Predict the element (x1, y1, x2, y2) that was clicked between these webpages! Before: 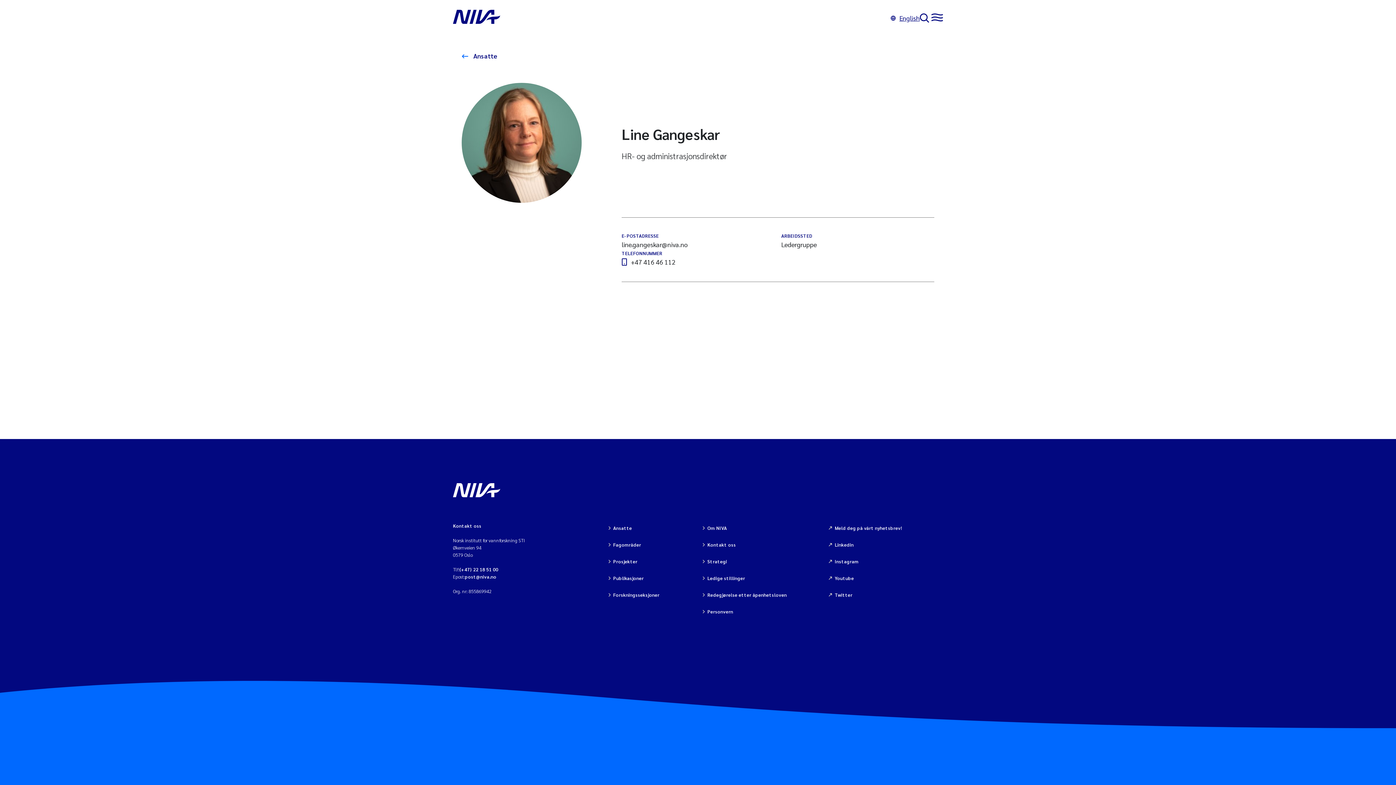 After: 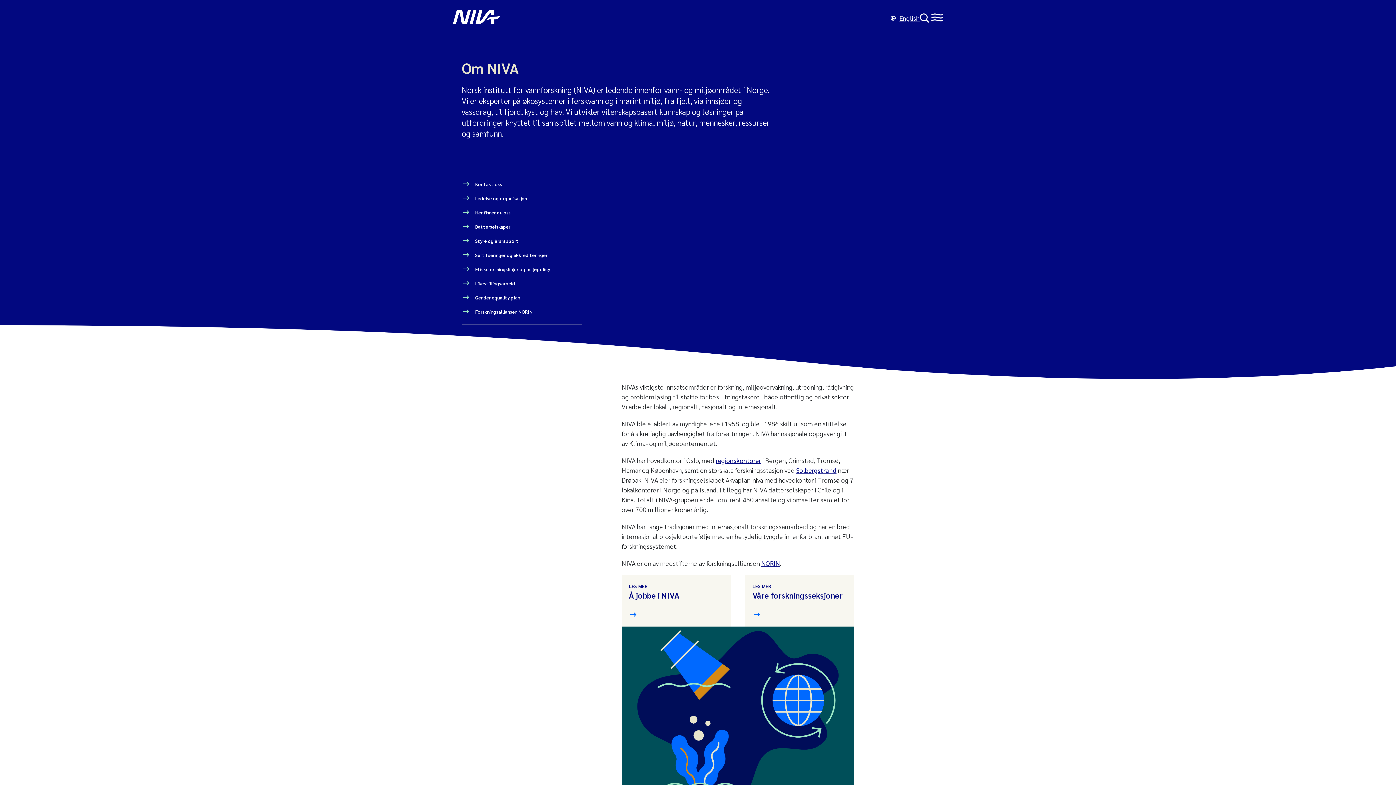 Action: label: Om NIVA bbox: (707, 524, 827, 532)